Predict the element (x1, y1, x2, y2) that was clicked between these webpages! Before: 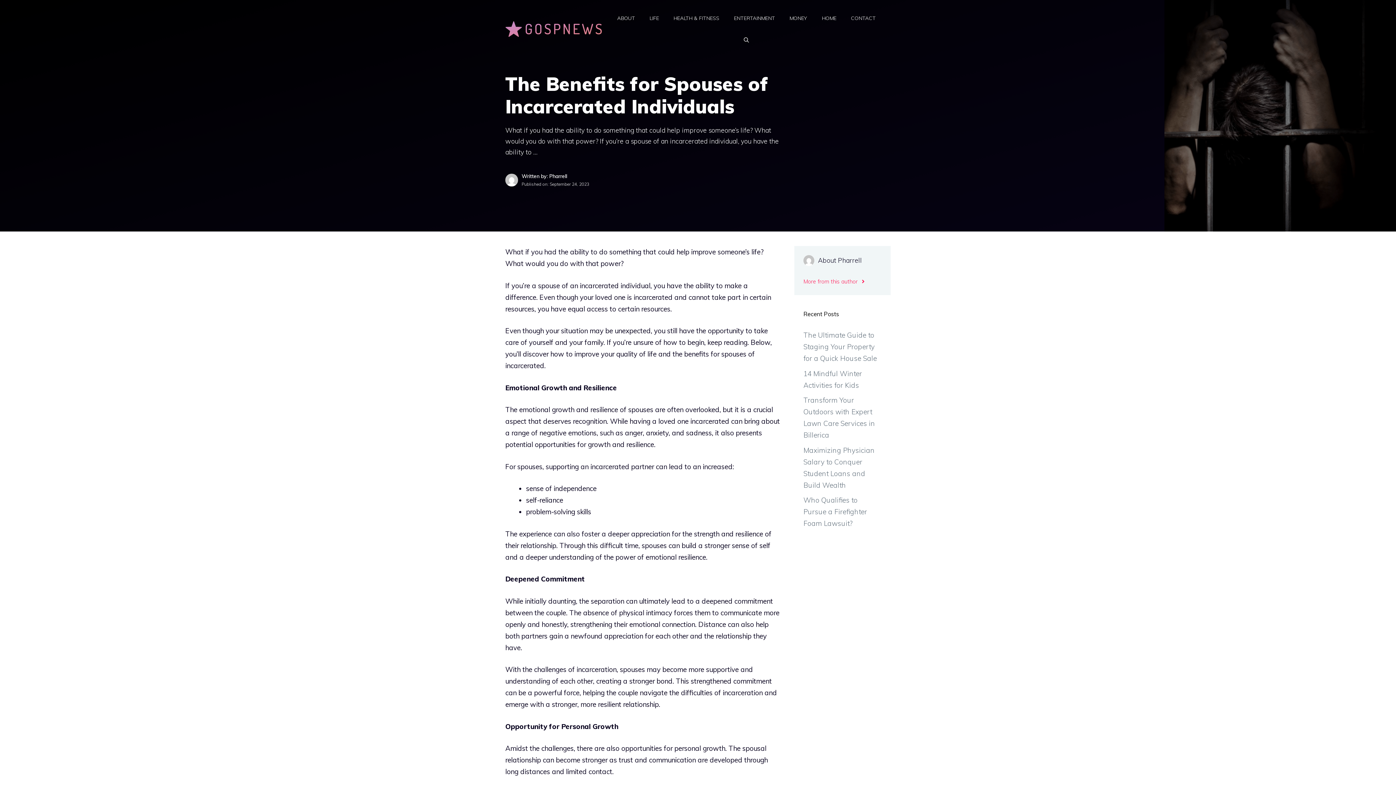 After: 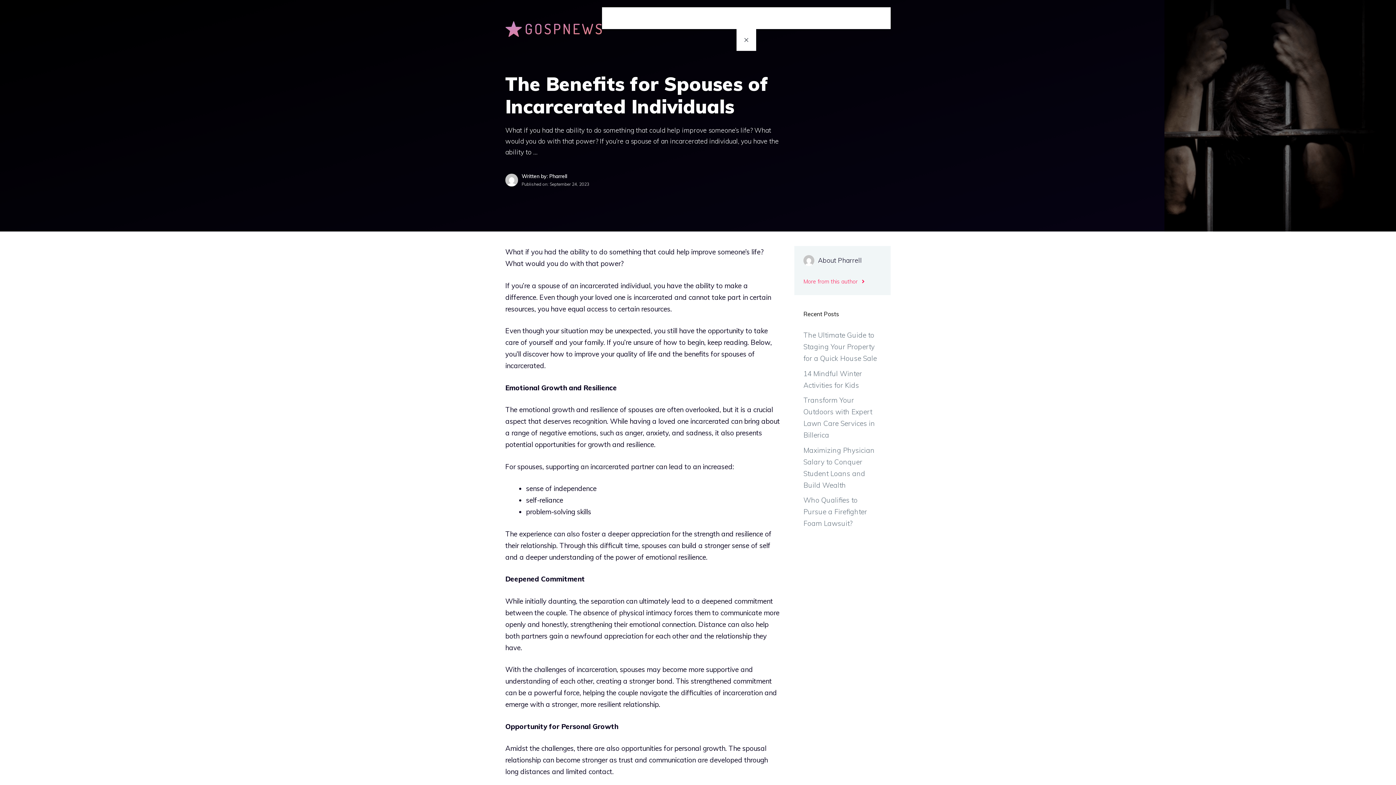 Action: label: Open Search Bar bbox: (736, 29, 756, 50)